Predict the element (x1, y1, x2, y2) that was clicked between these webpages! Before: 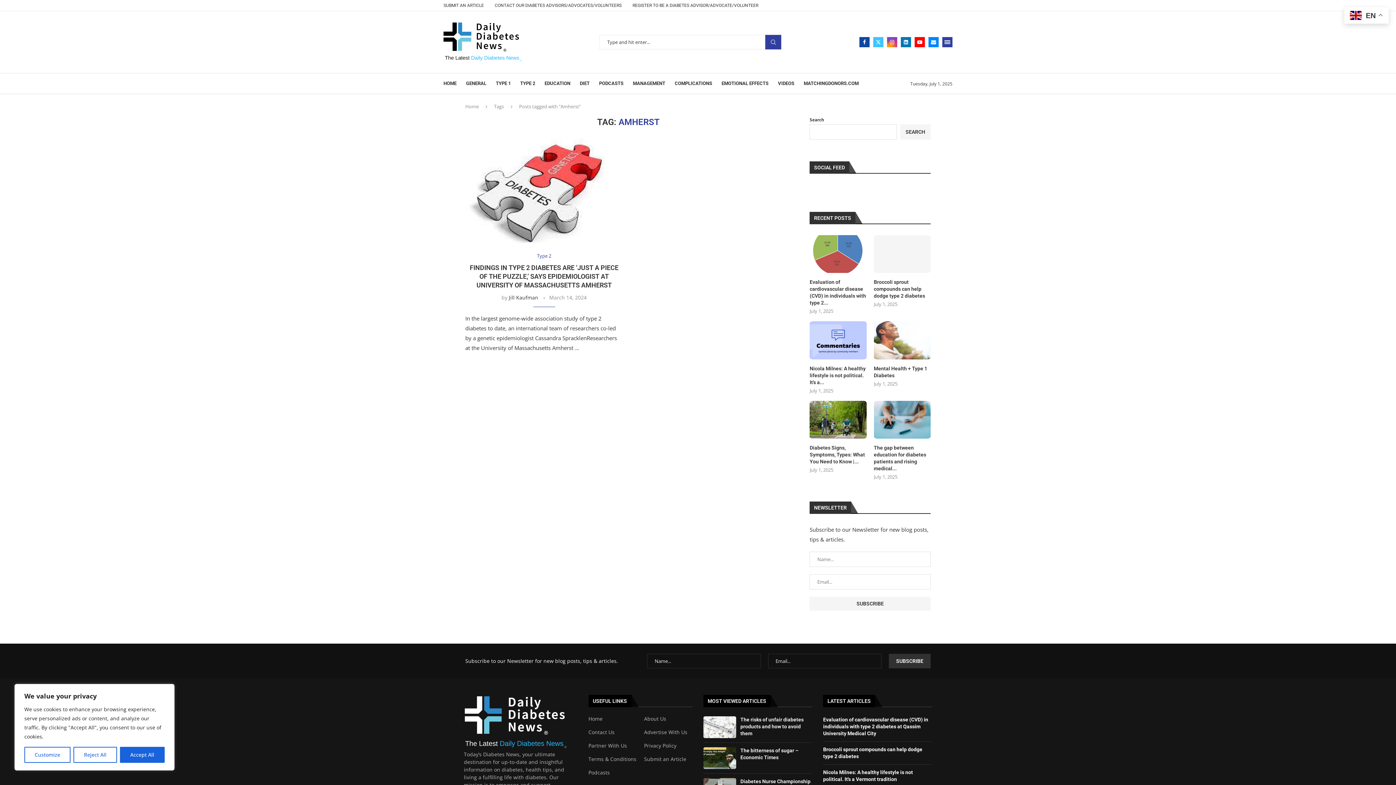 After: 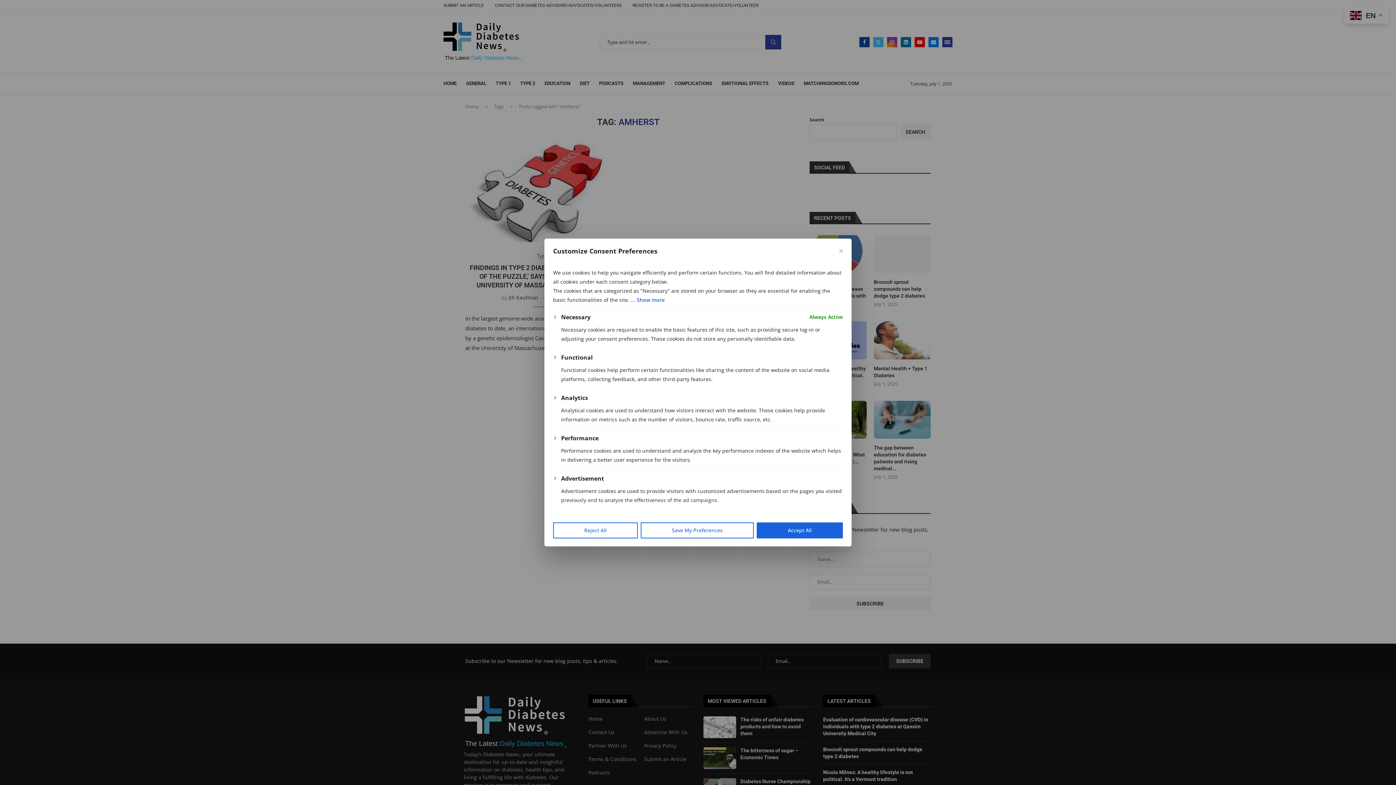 Action: label: Customize bbox: (24, 747, 70, 763)